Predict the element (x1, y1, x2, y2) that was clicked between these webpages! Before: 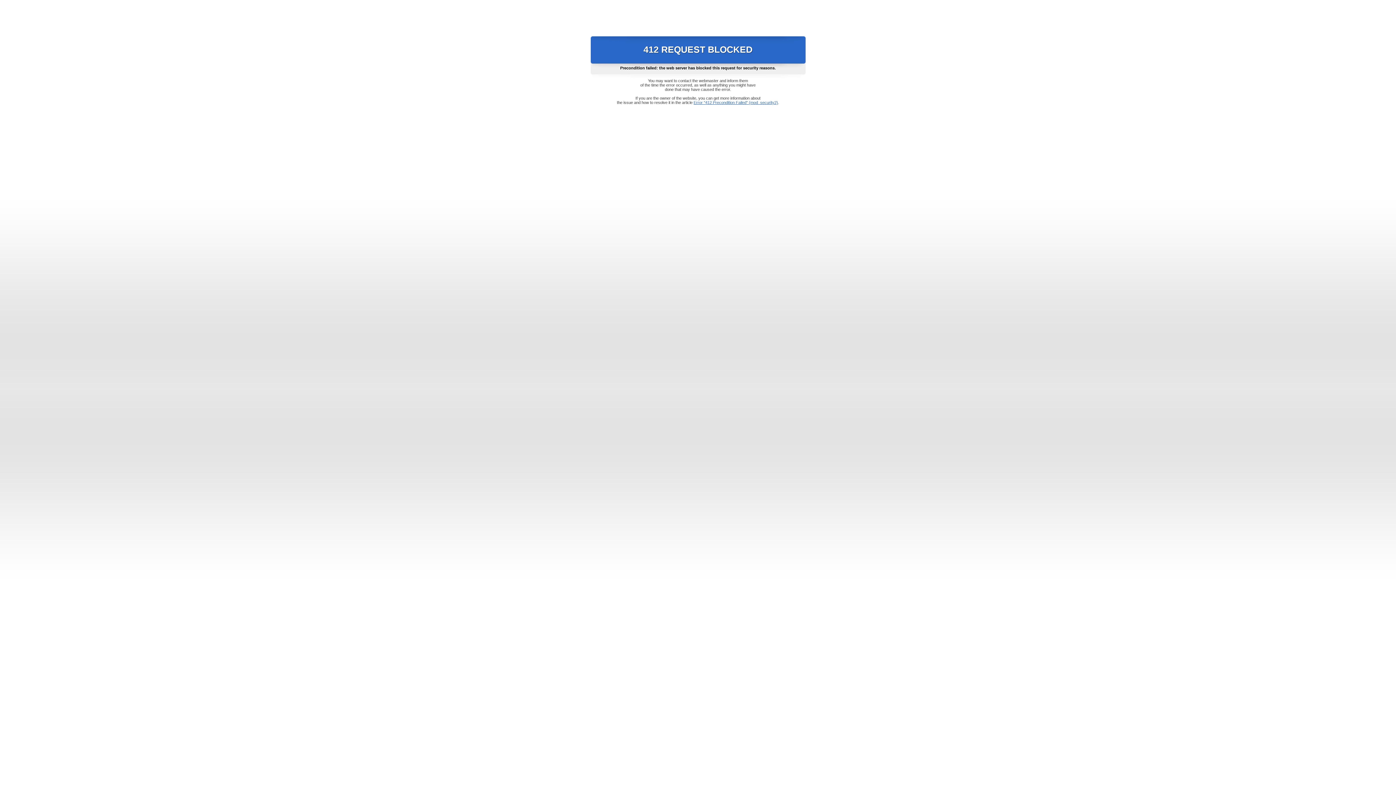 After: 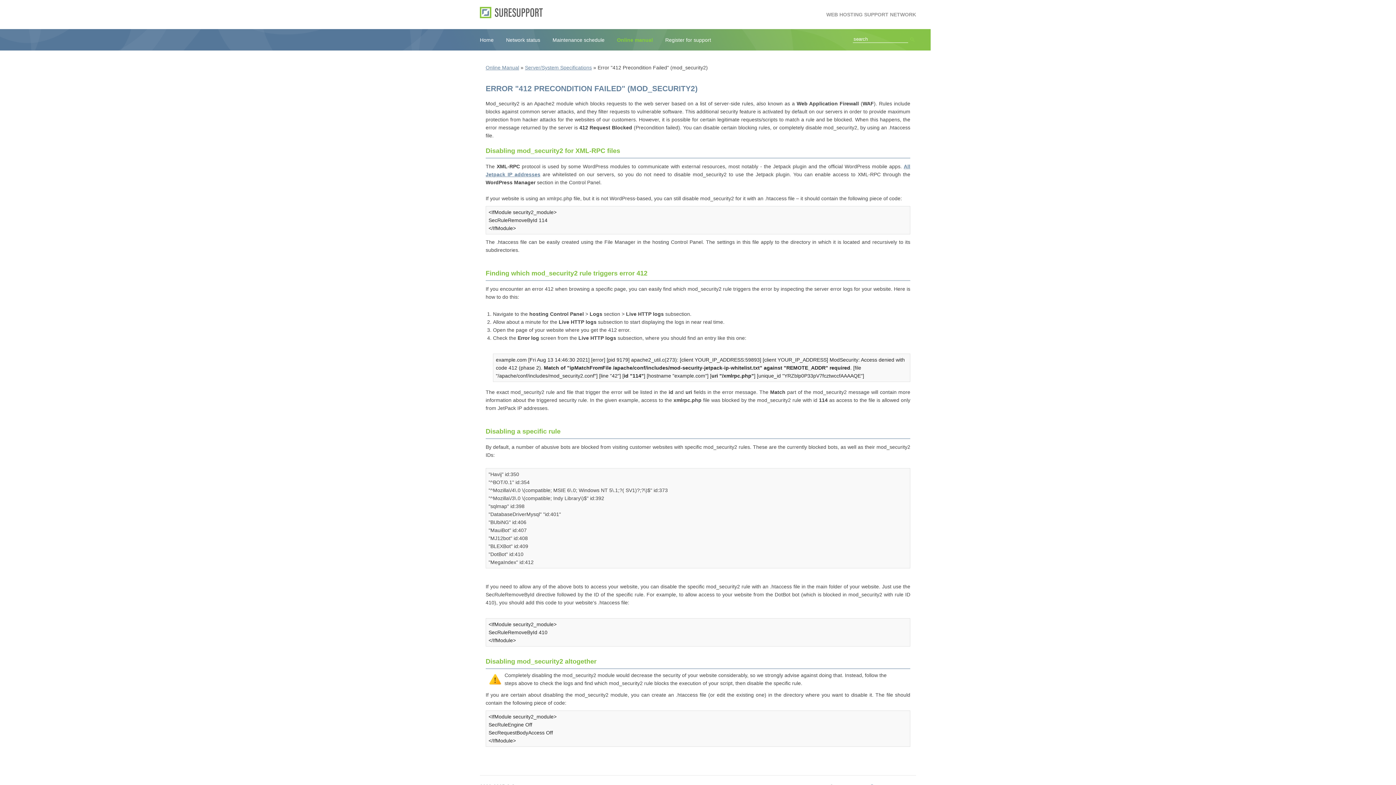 Action: label: Error "412 Precondition Failed" (mod_security2) bbox: (693, 100, 778, 104)